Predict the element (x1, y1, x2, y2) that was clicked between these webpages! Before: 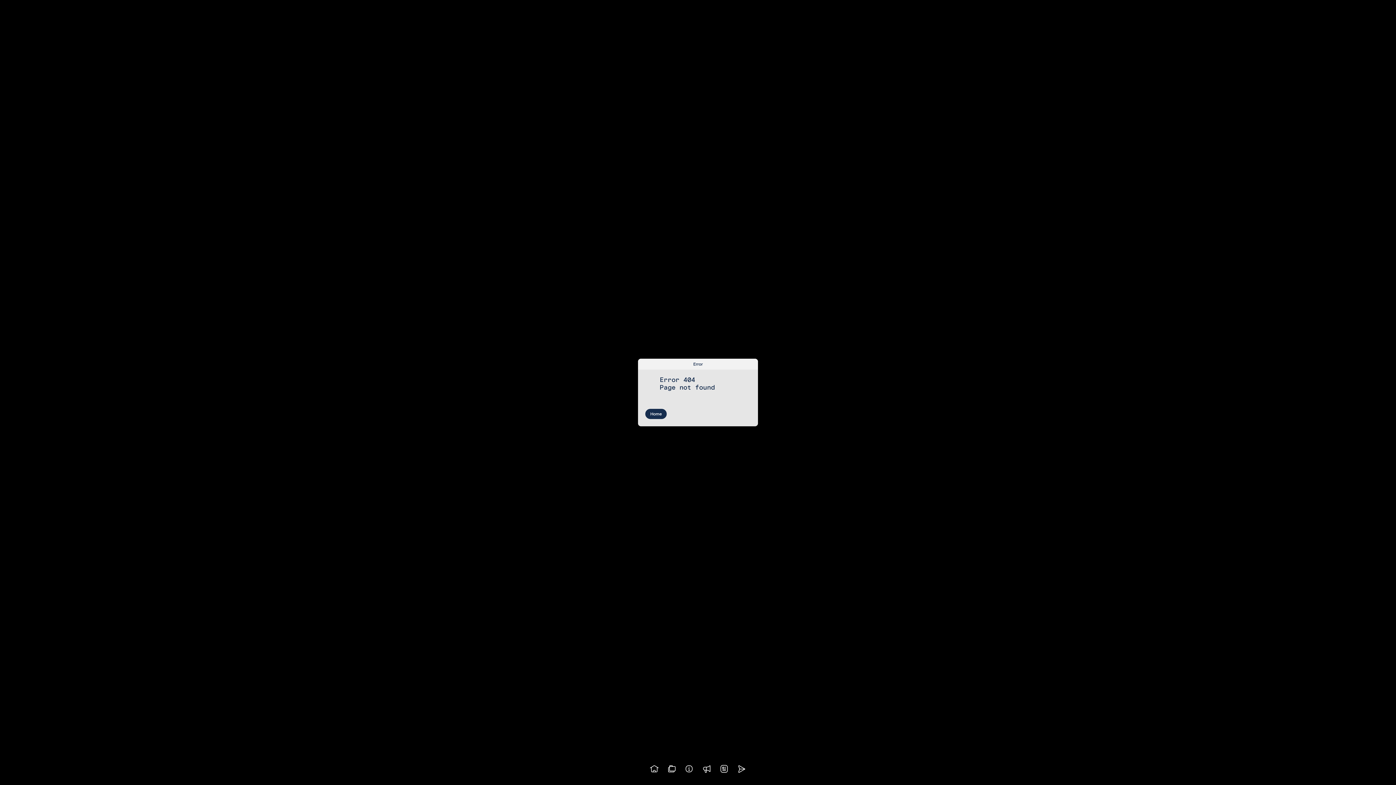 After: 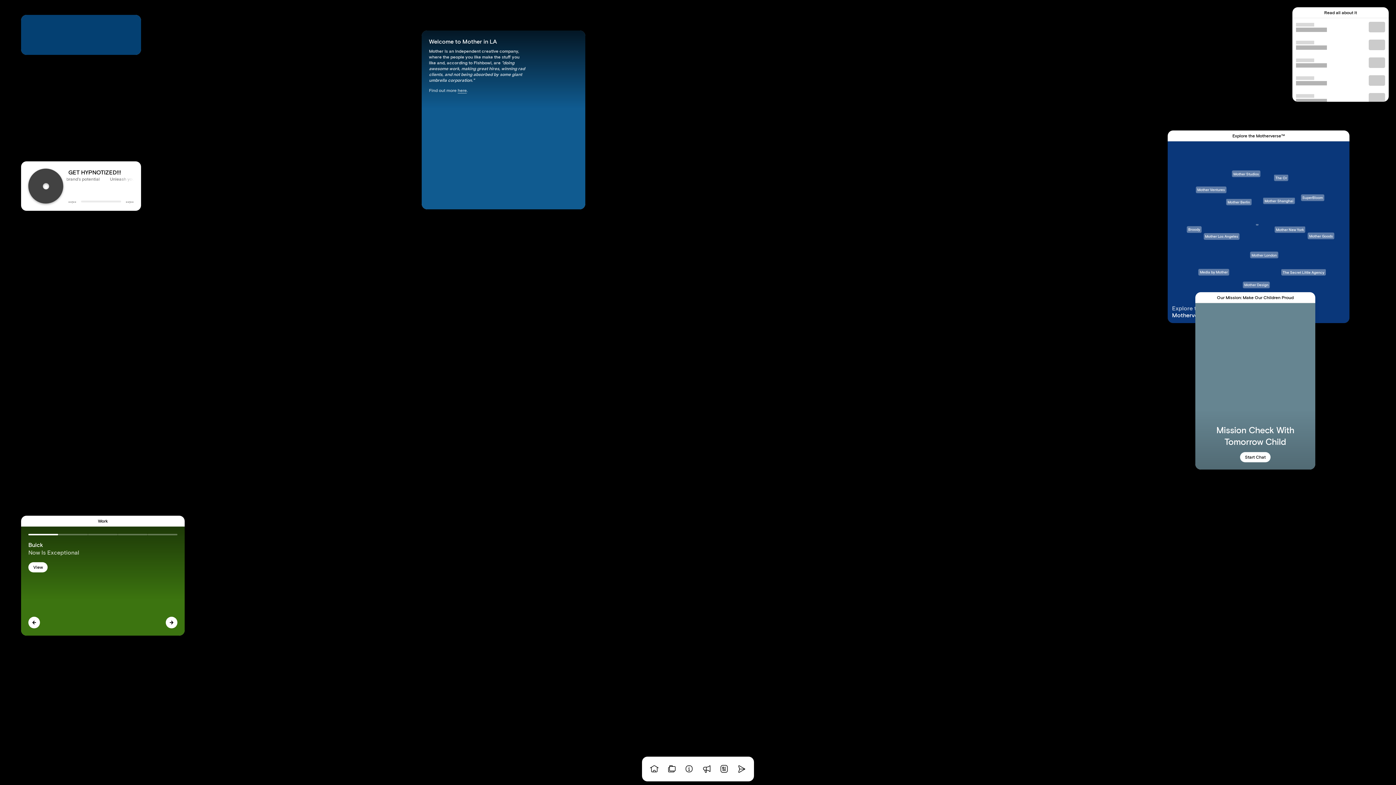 Action: bbox: (645, 760, 663, 778) label: Go to homepage